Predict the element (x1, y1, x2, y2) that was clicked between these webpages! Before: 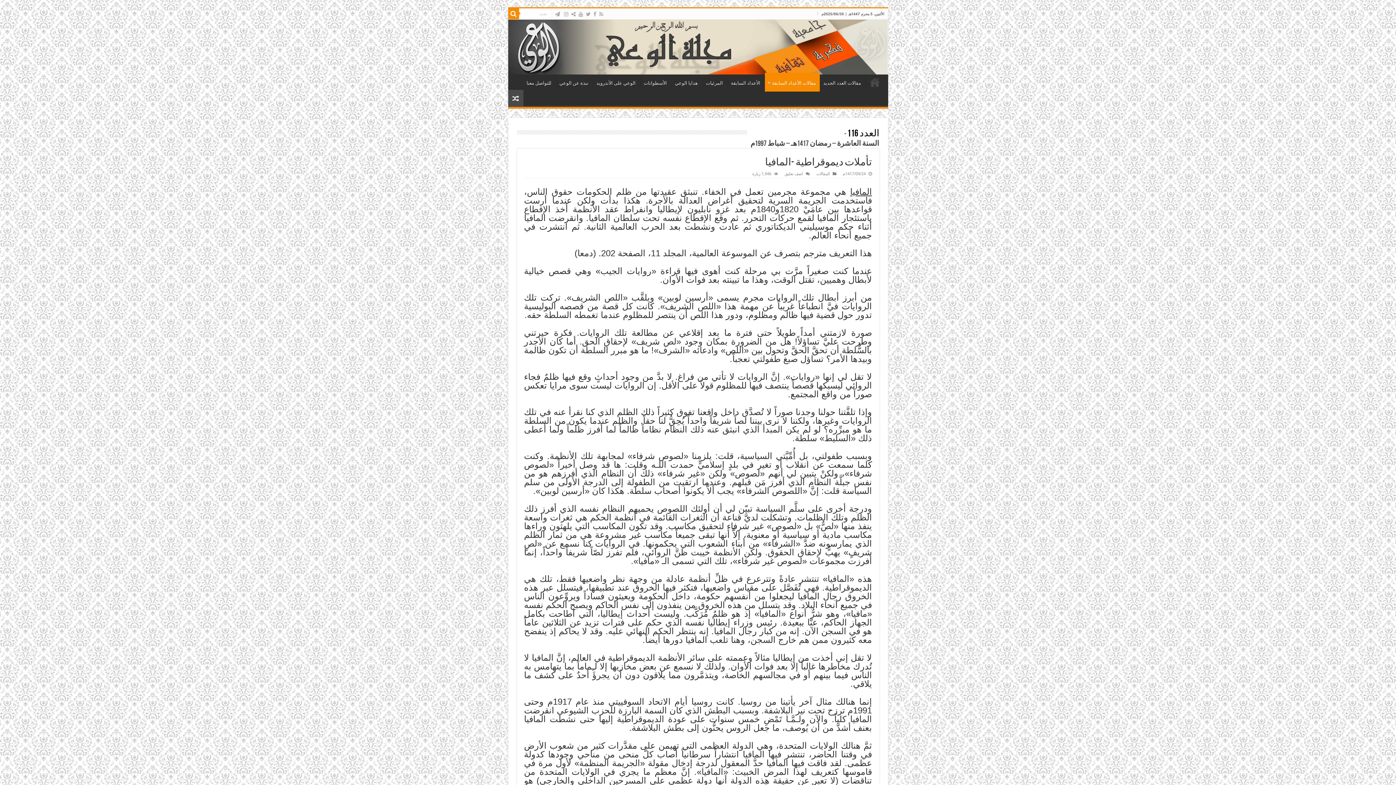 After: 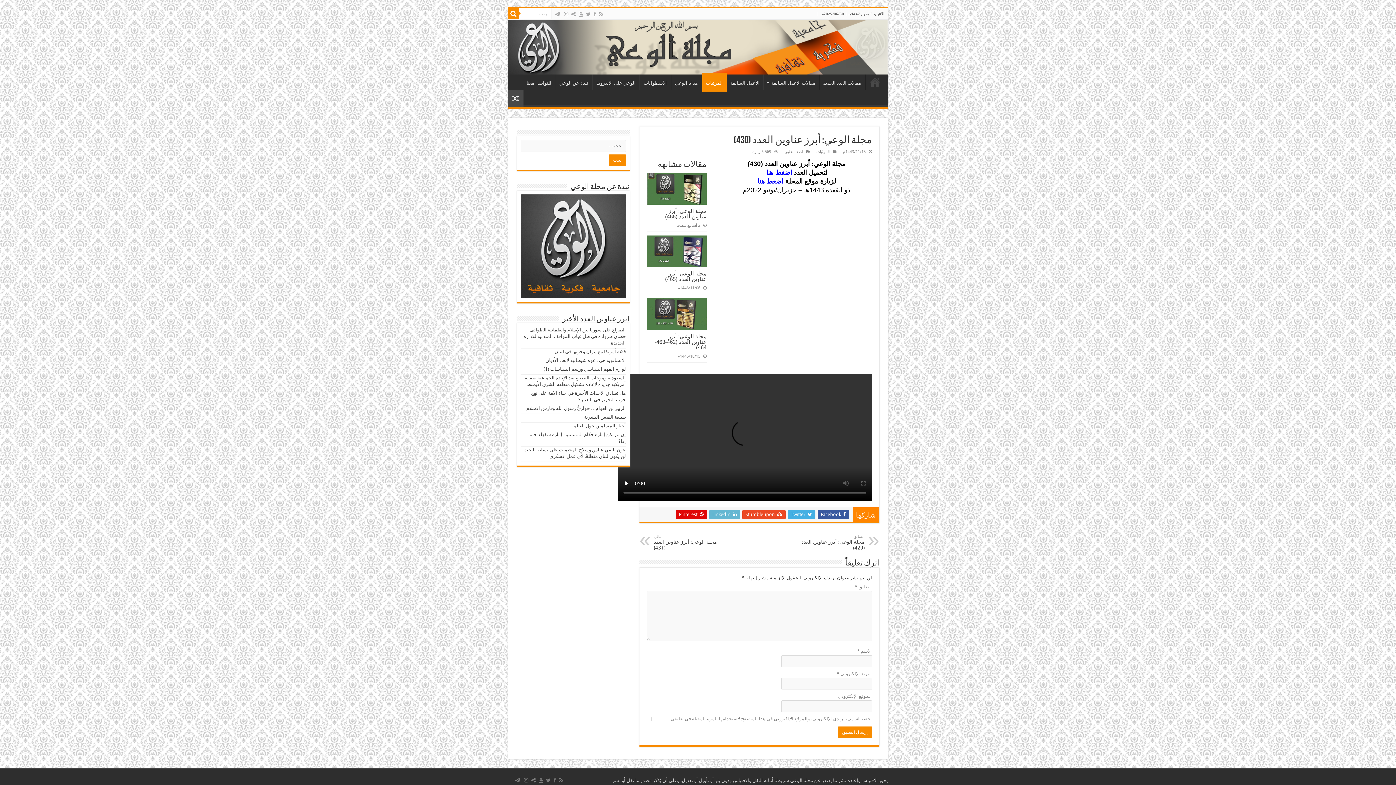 Action: bbox: (508, 89, 523, 106)